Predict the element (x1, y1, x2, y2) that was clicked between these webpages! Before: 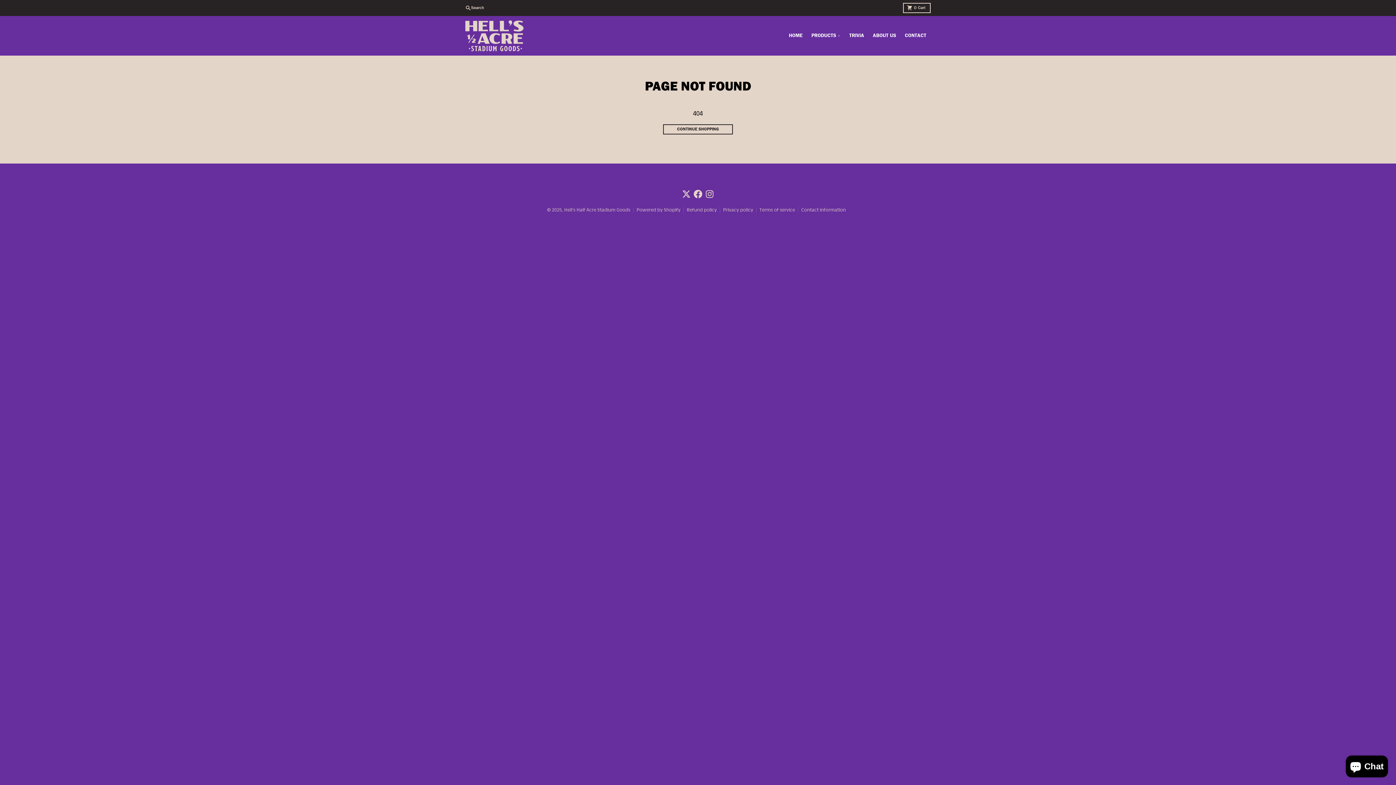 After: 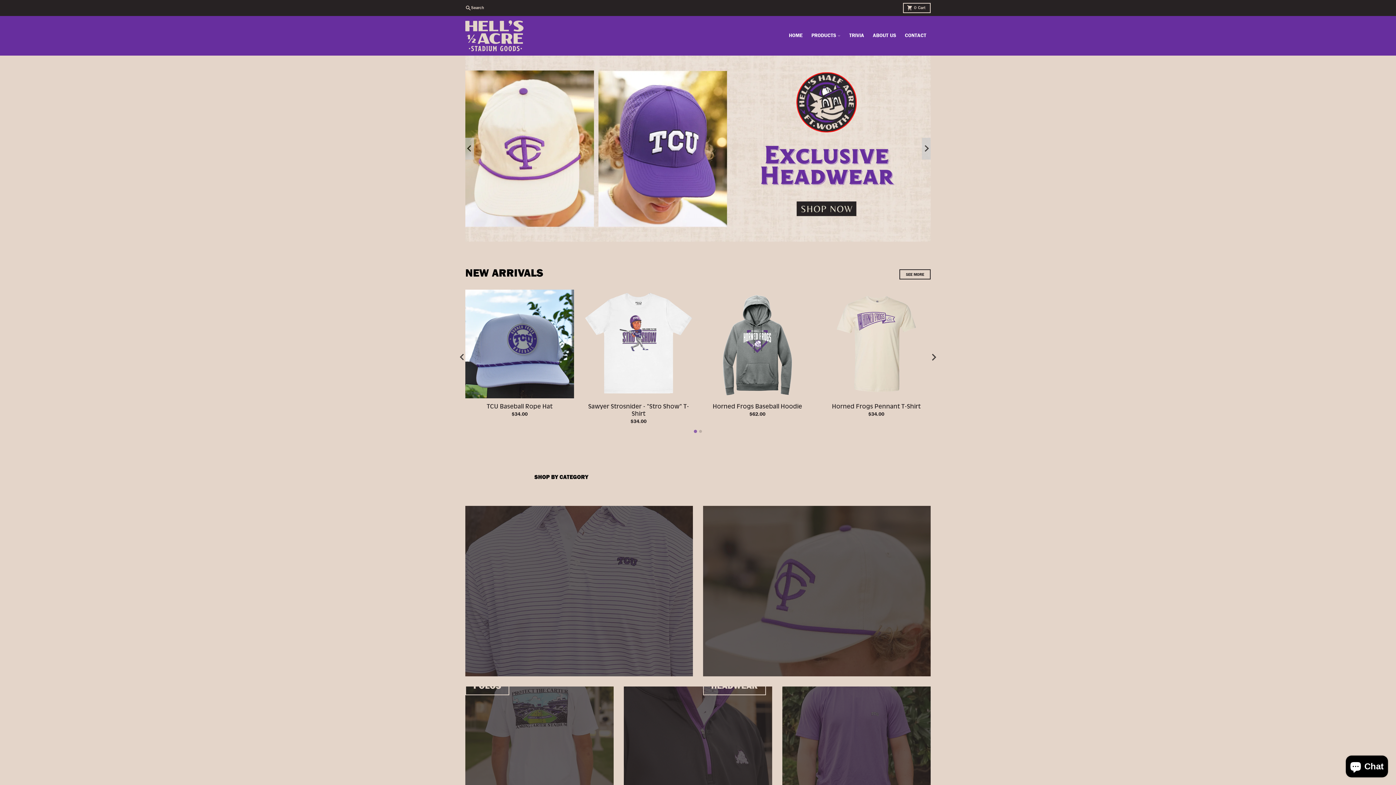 Action: bbox: (465, 18, 523, 52)